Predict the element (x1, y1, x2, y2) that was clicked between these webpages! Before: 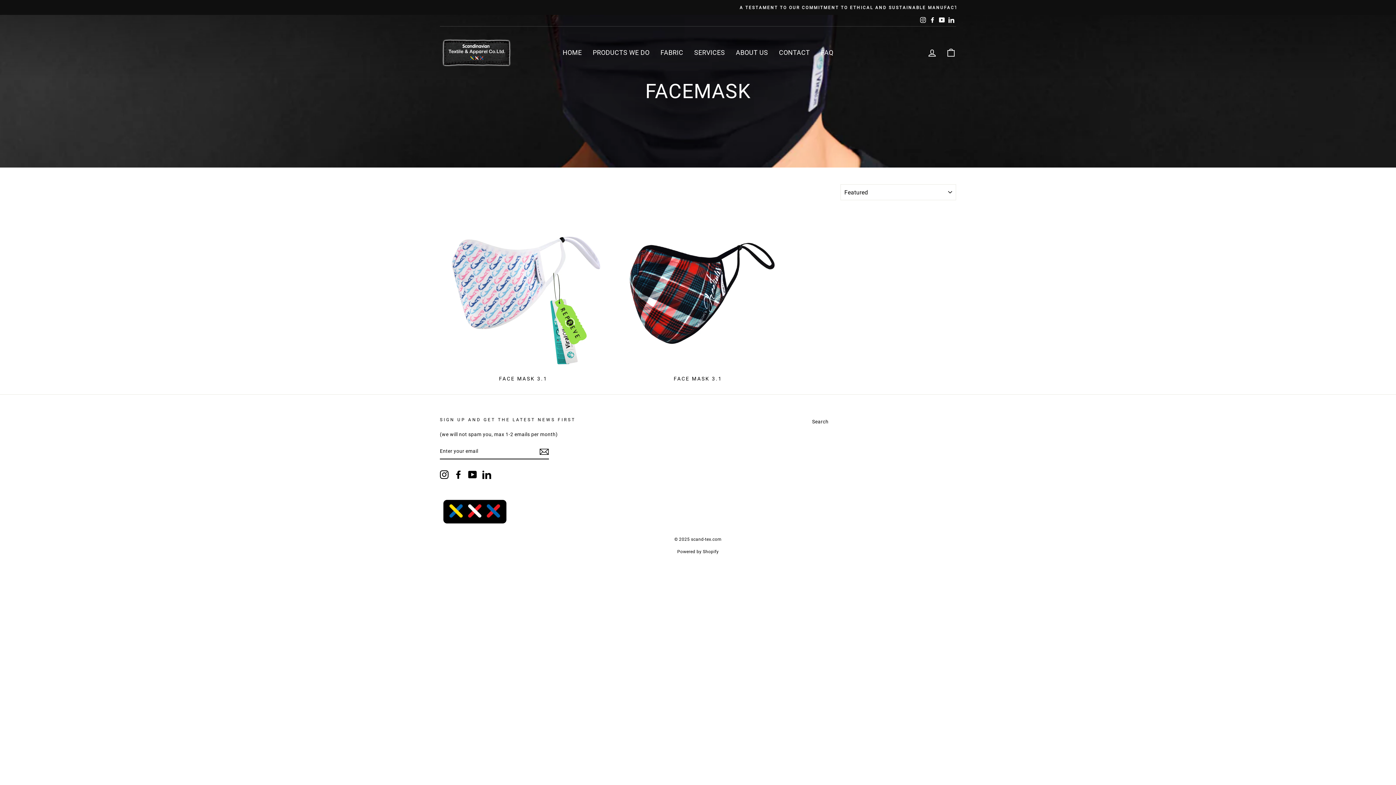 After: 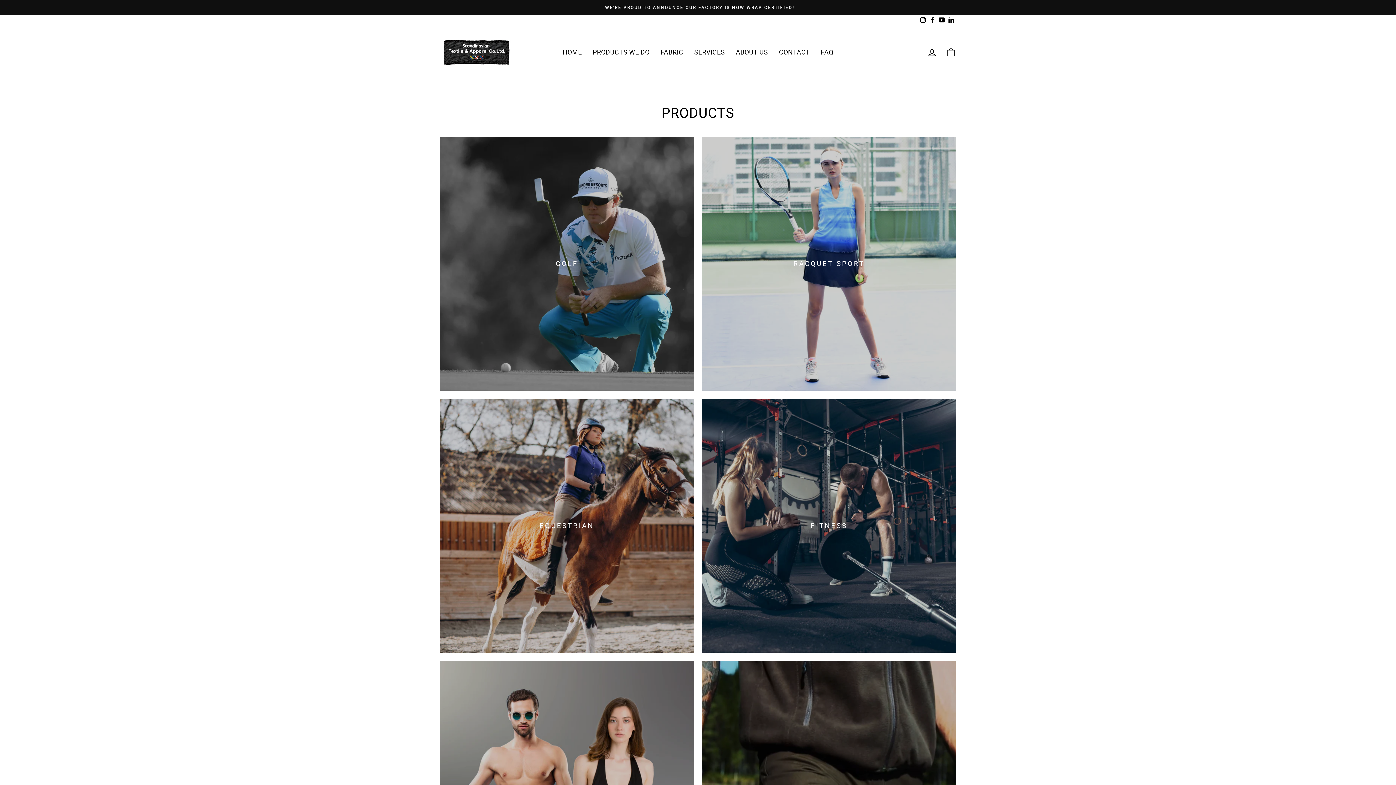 Action: bbox: (587, 46, 655, 58) label: PRODUCTS WE DO